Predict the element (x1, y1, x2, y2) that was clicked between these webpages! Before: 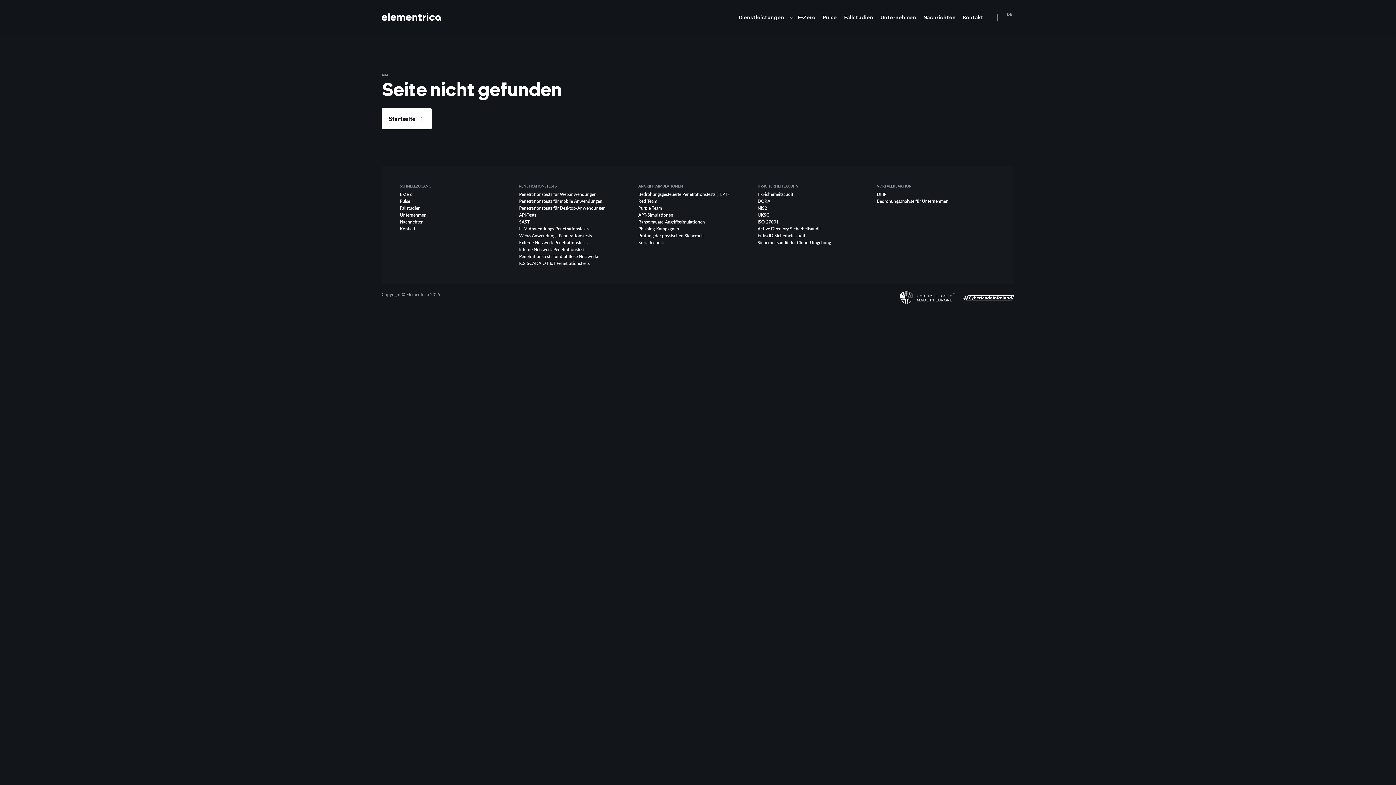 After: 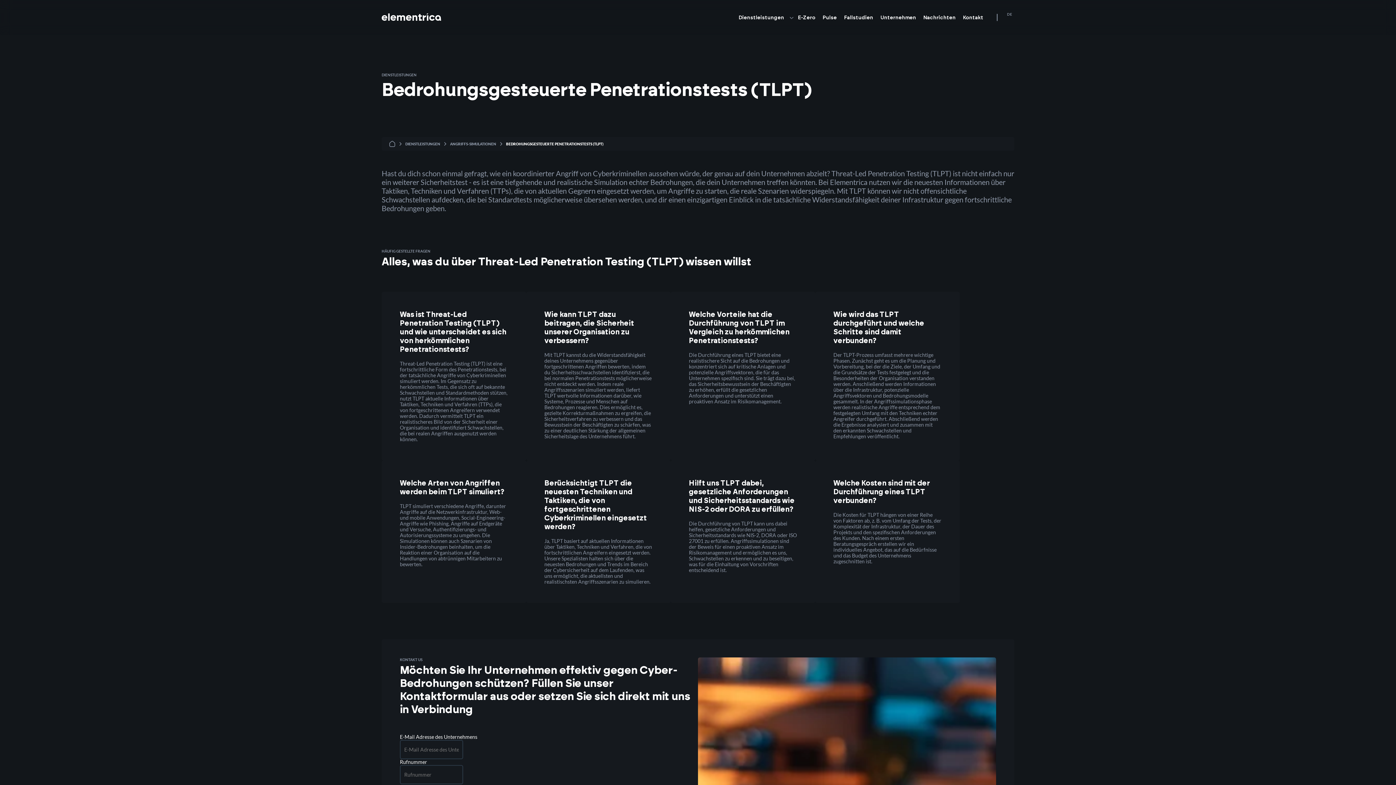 Action: label: Bedrohungsgesteuerte Penetrationstests (TLPT) bbox: (638, 191, 728, 197)